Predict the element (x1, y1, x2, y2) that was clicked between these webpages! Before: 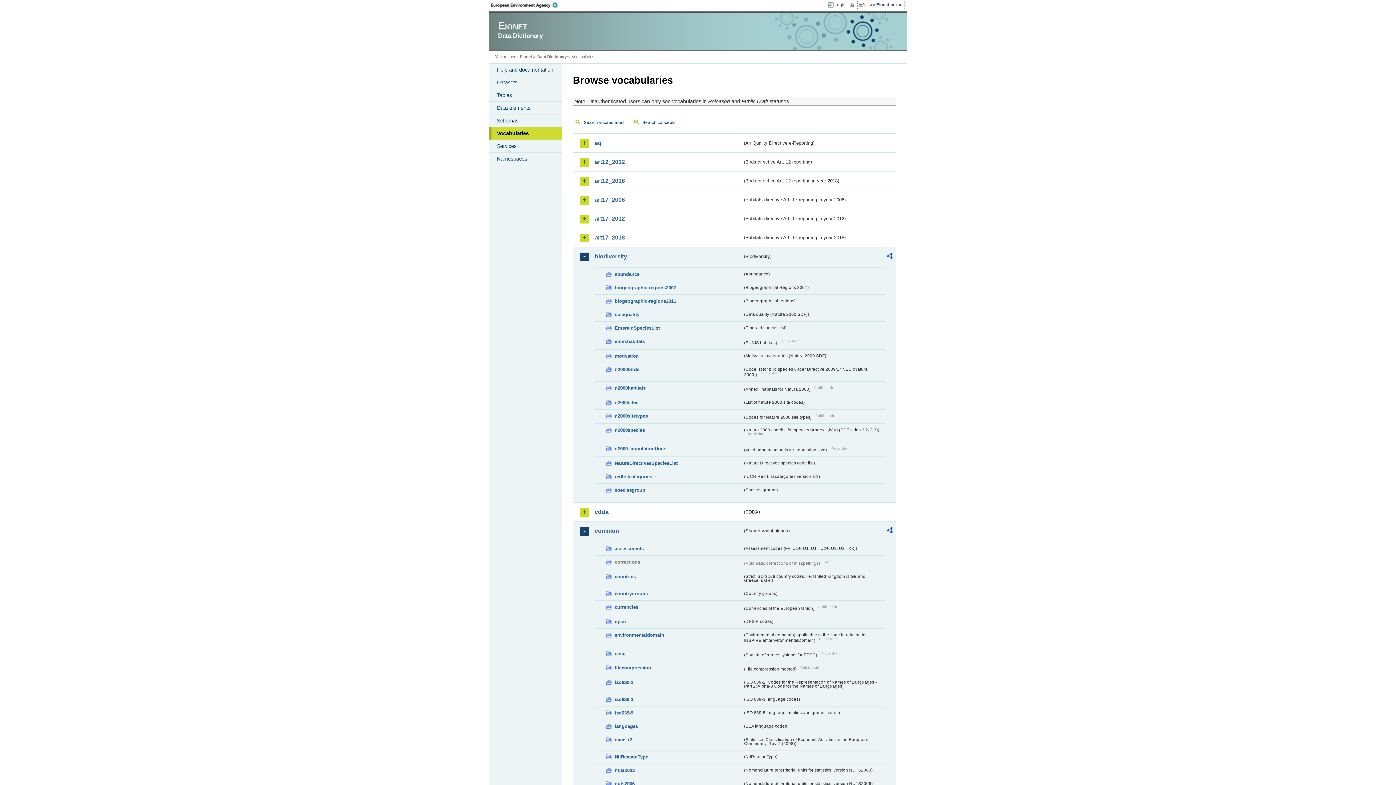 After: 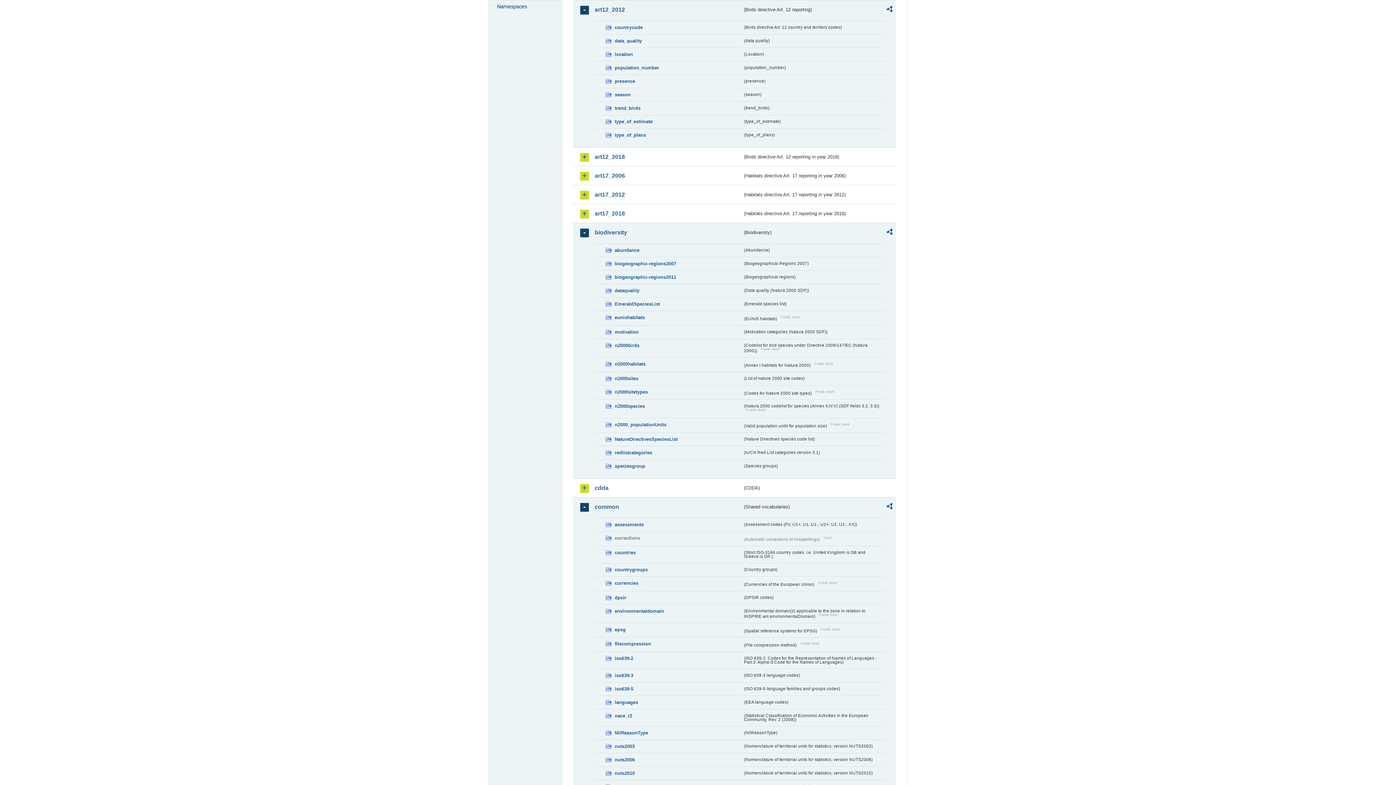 Action: label: art12_2012 bbox: (594, 158, 742, 165)